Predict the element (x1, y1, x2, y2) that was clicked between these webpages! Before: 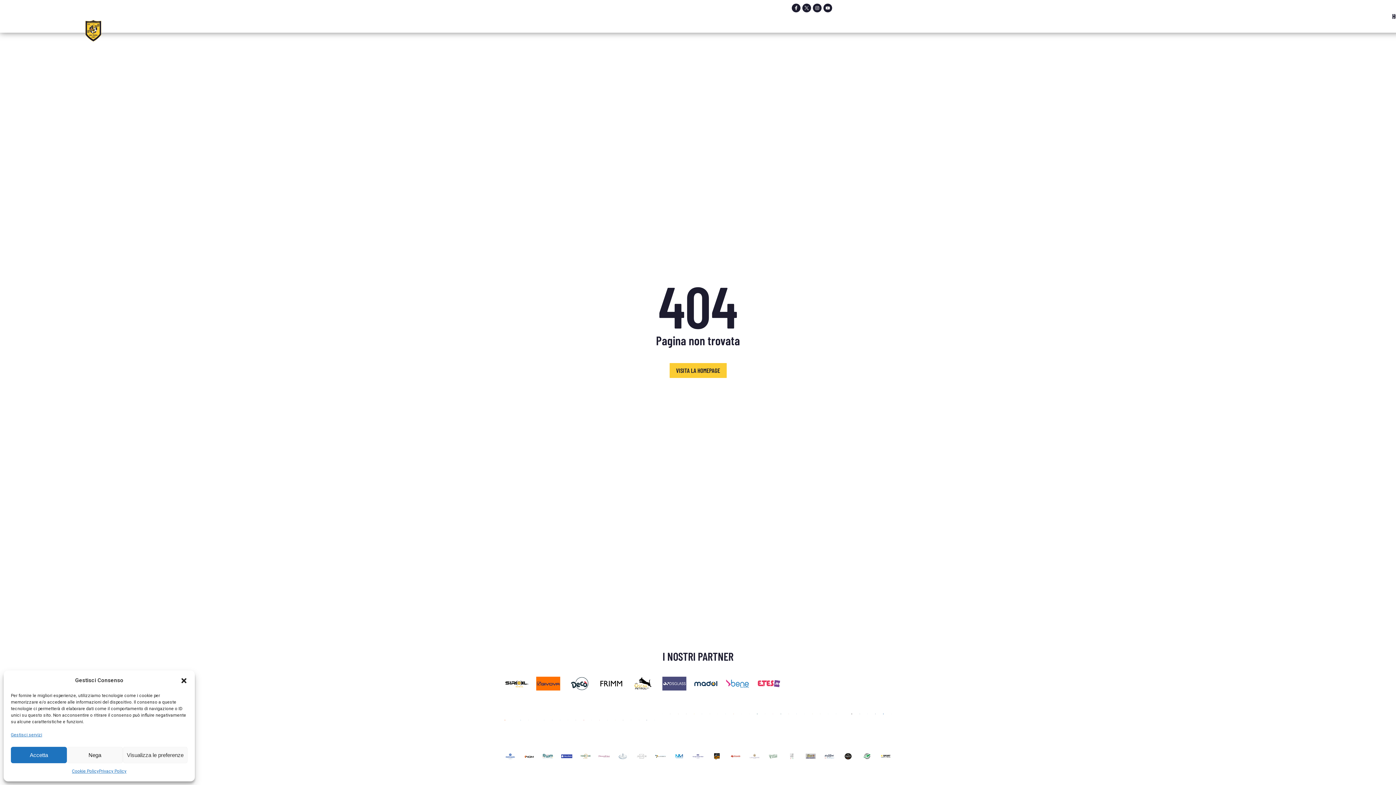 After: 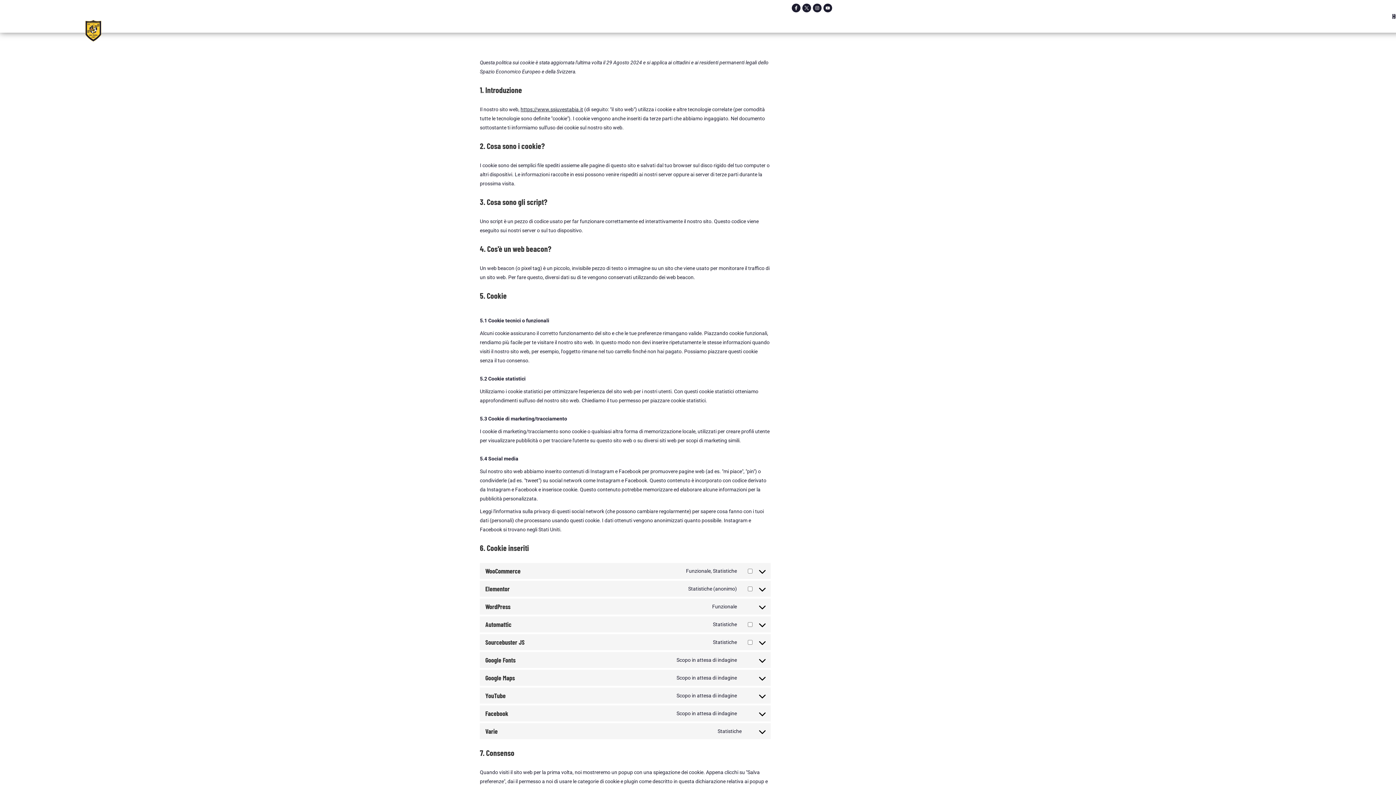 Action: bbox: (71, 767, 98, 776) label: Cookie Policy